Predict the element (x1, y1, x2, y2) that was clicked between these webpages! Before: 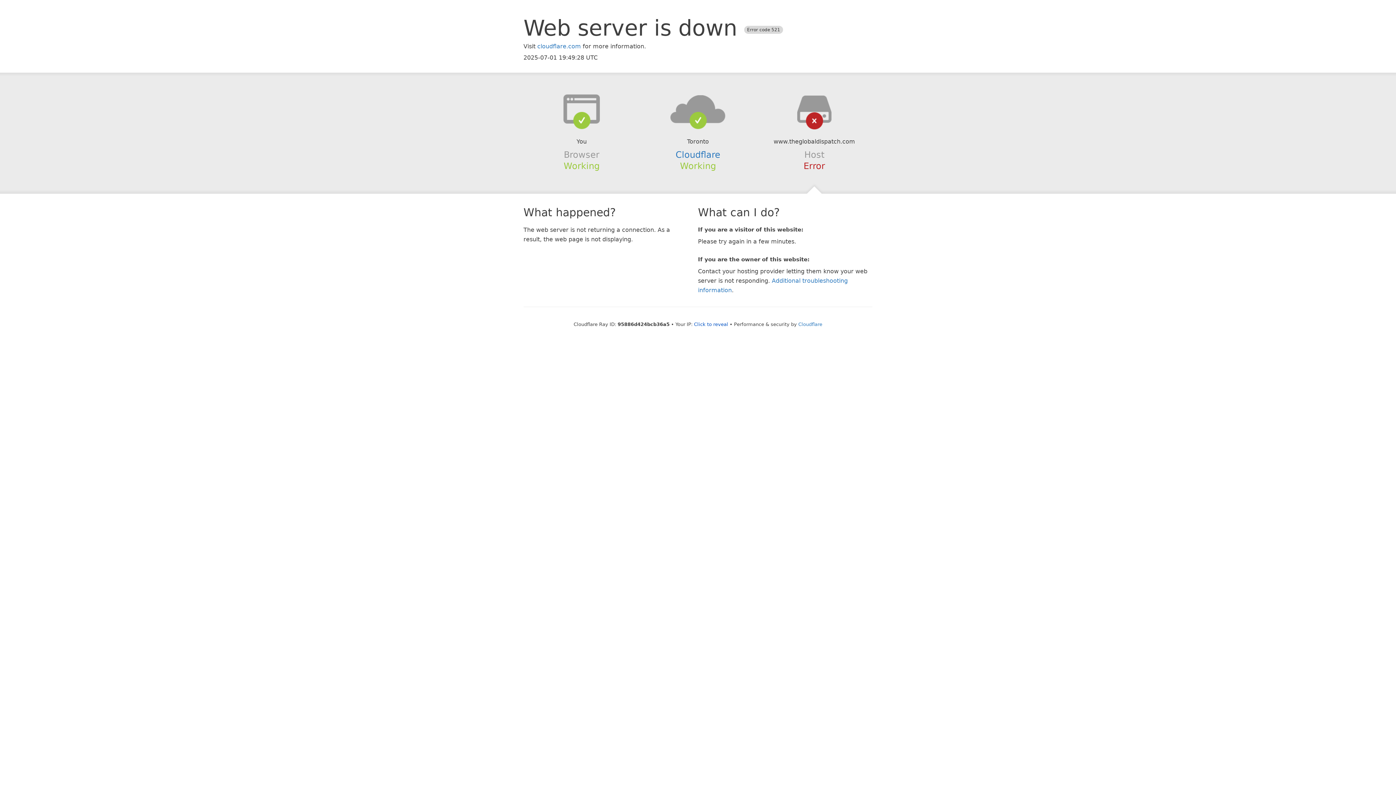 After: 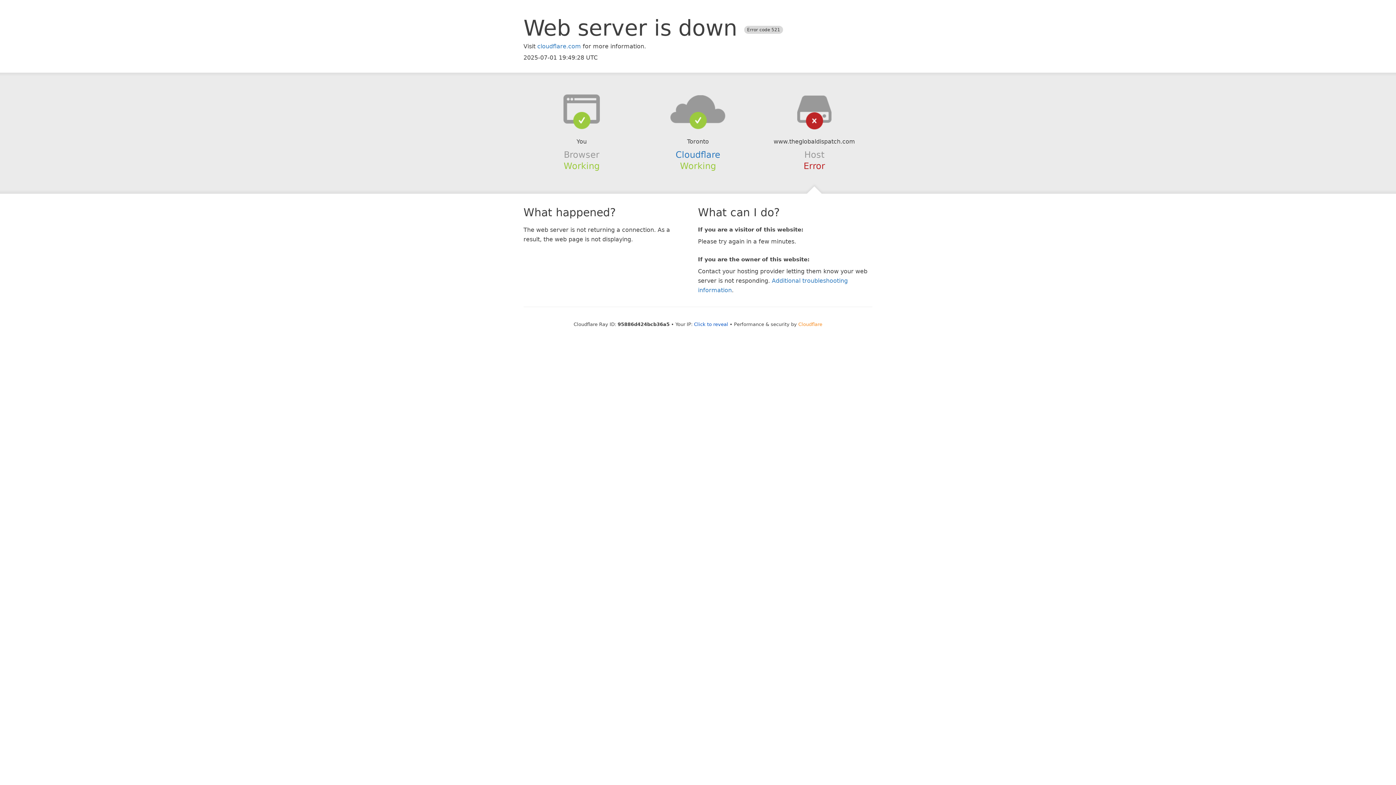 Action: label: Cloudflare bbox: (798, 321, 822, 327)